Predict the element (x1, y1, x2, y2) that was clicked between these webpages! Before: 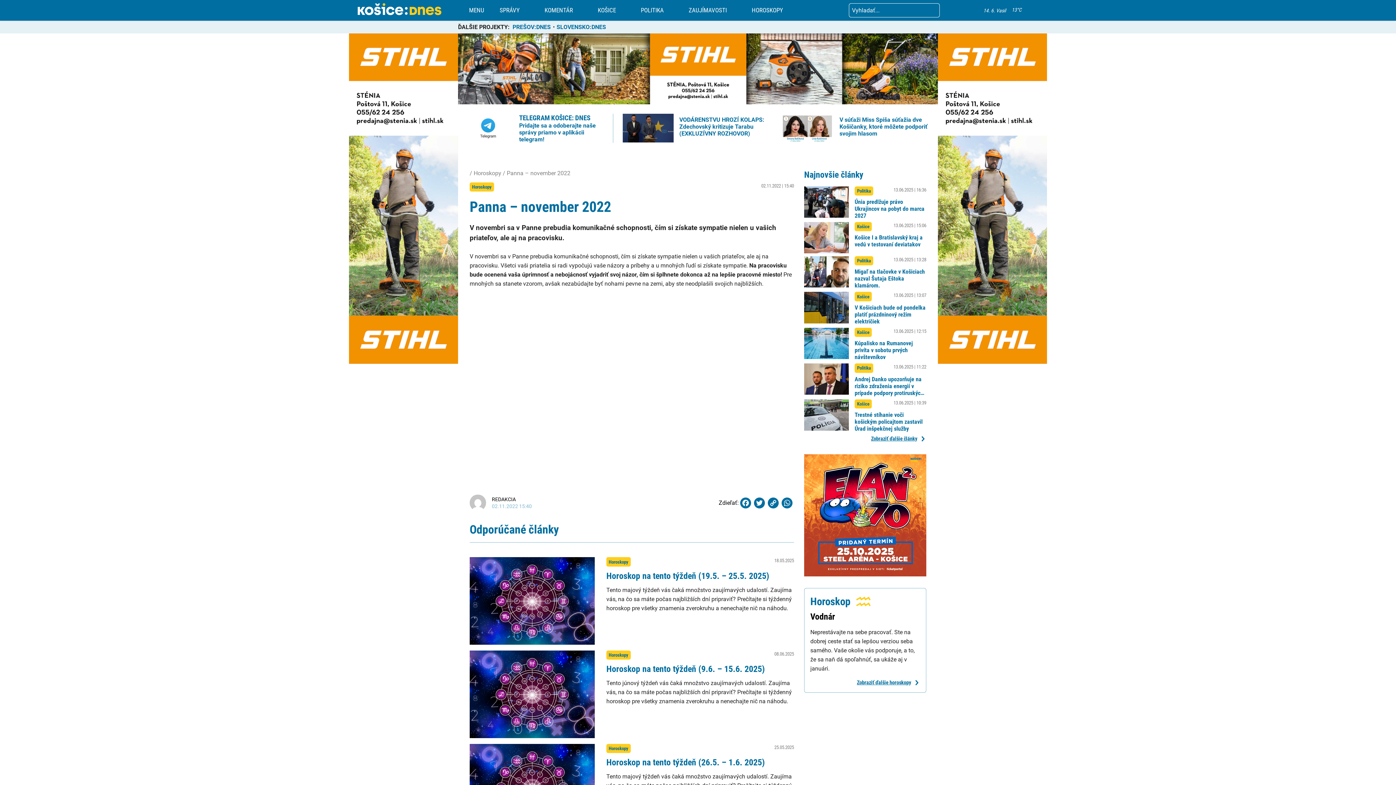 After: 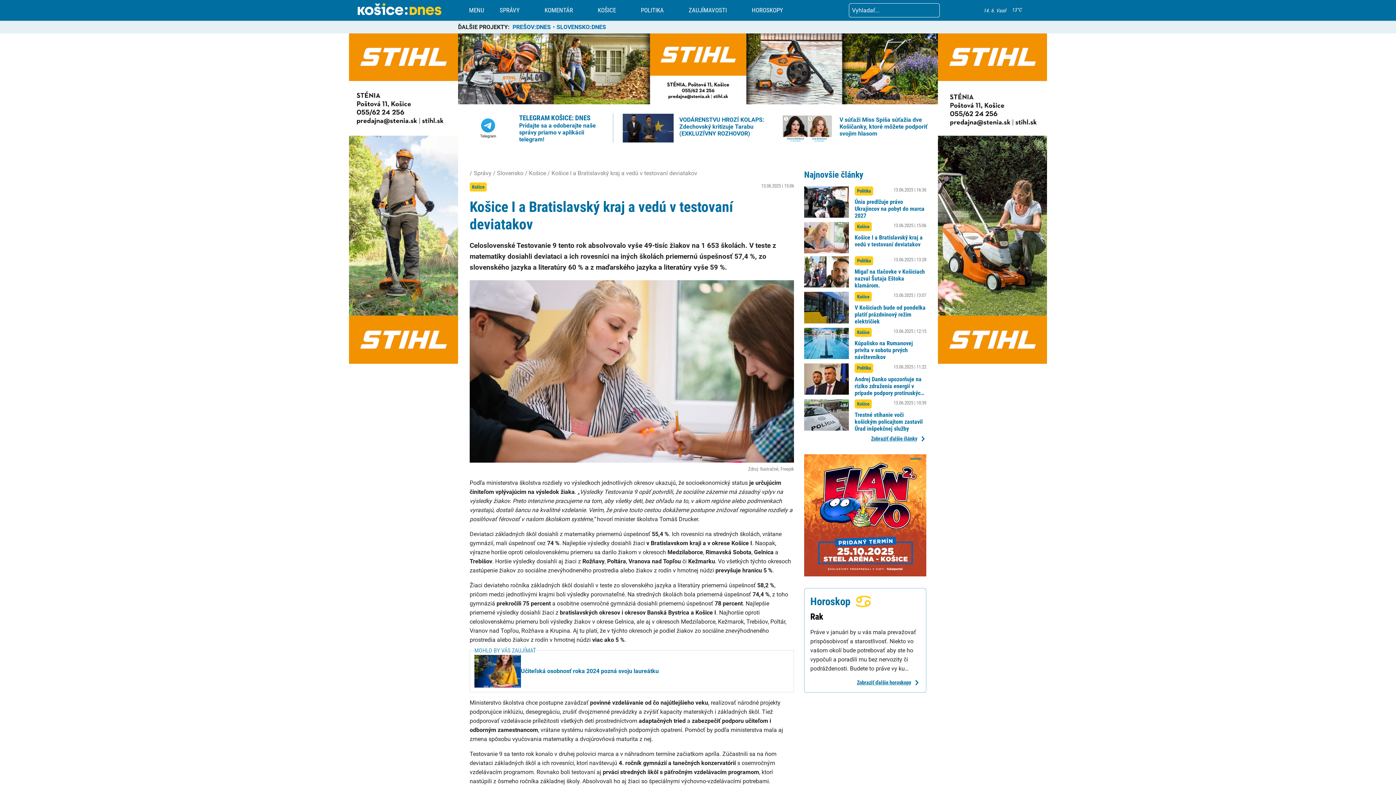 Action: bbox: (804, 222, 849, 253) label: Košice I a Bratislavský kraj a vedú v testovaní deviatakov